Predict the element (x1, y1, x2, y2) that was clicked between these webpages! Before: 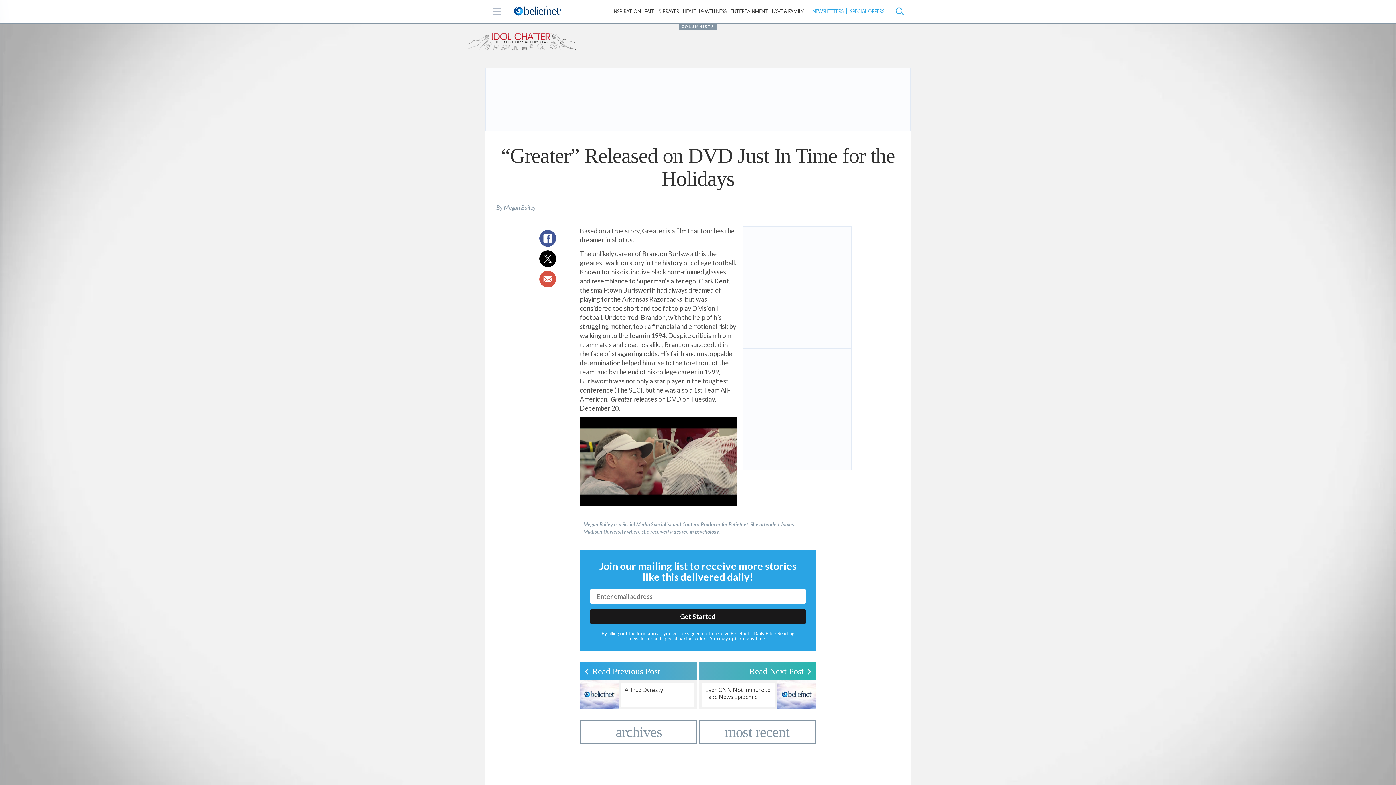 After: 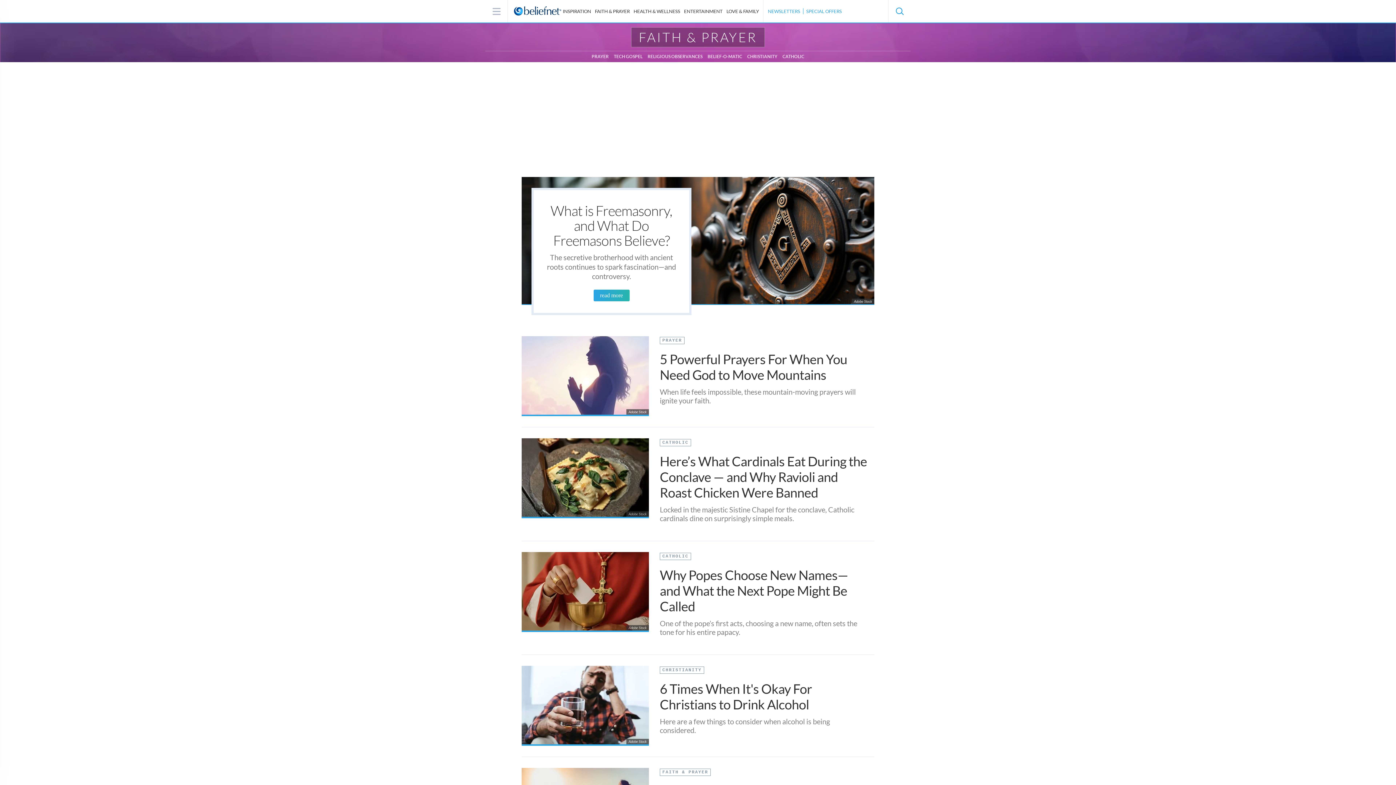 Action: bbox: (643, 8, 680, 14) label: FAITH & PRAYER